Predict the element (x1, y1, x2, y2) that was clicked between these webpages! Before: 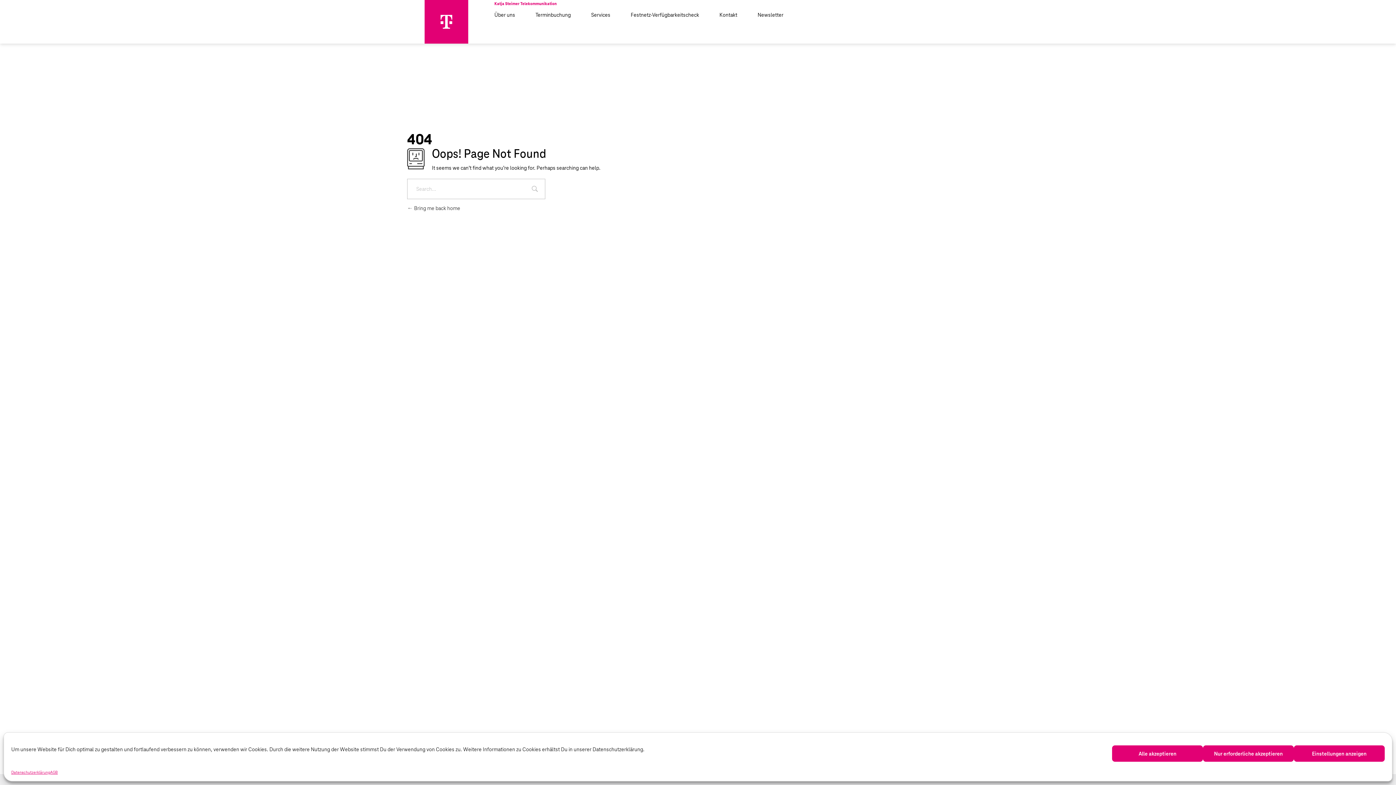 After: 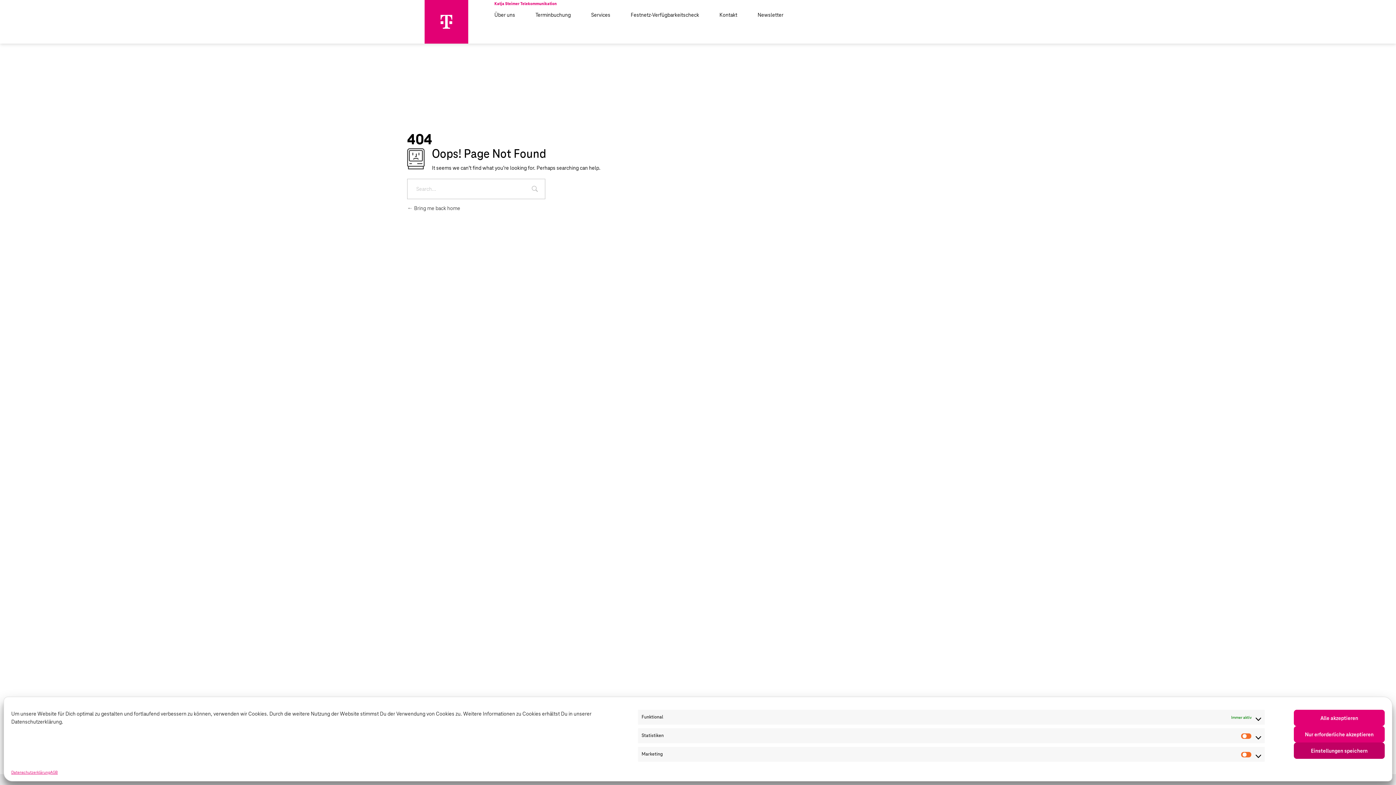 Action: bbox: (1294, 745, 1385, 762) label: Einstellungen anzeigen